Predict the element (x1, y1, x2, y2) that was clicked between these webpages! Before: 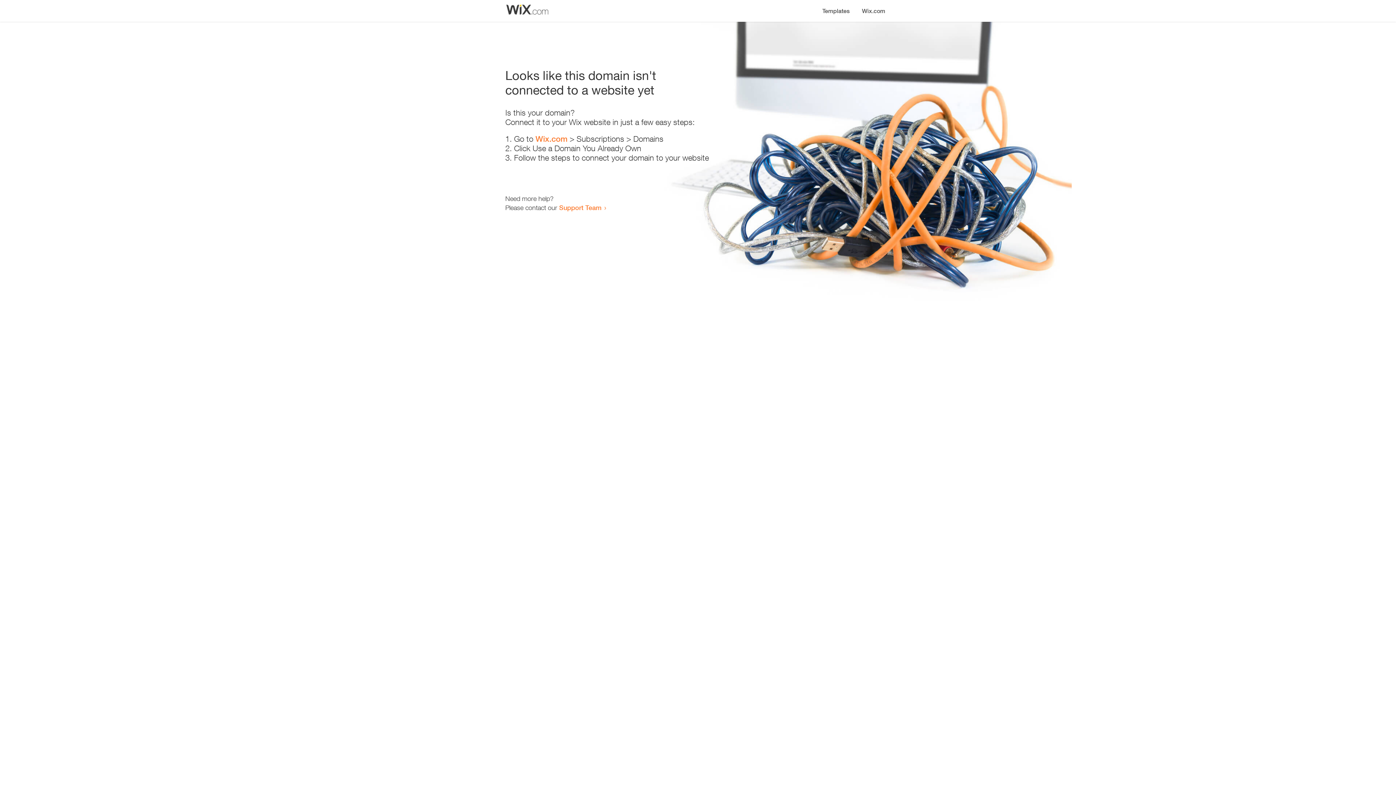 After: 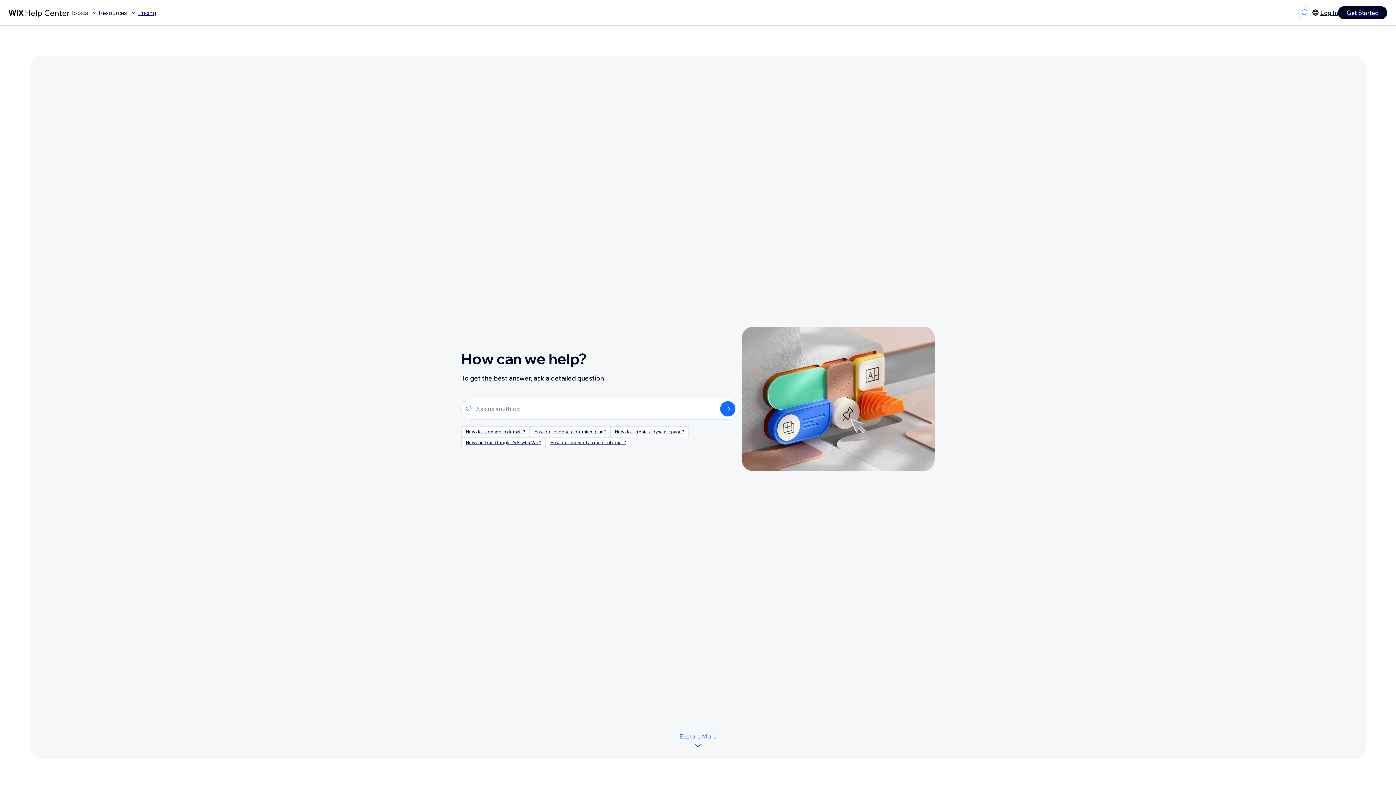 Action: bbox: (559, 203, 601, 211) label: Support Team